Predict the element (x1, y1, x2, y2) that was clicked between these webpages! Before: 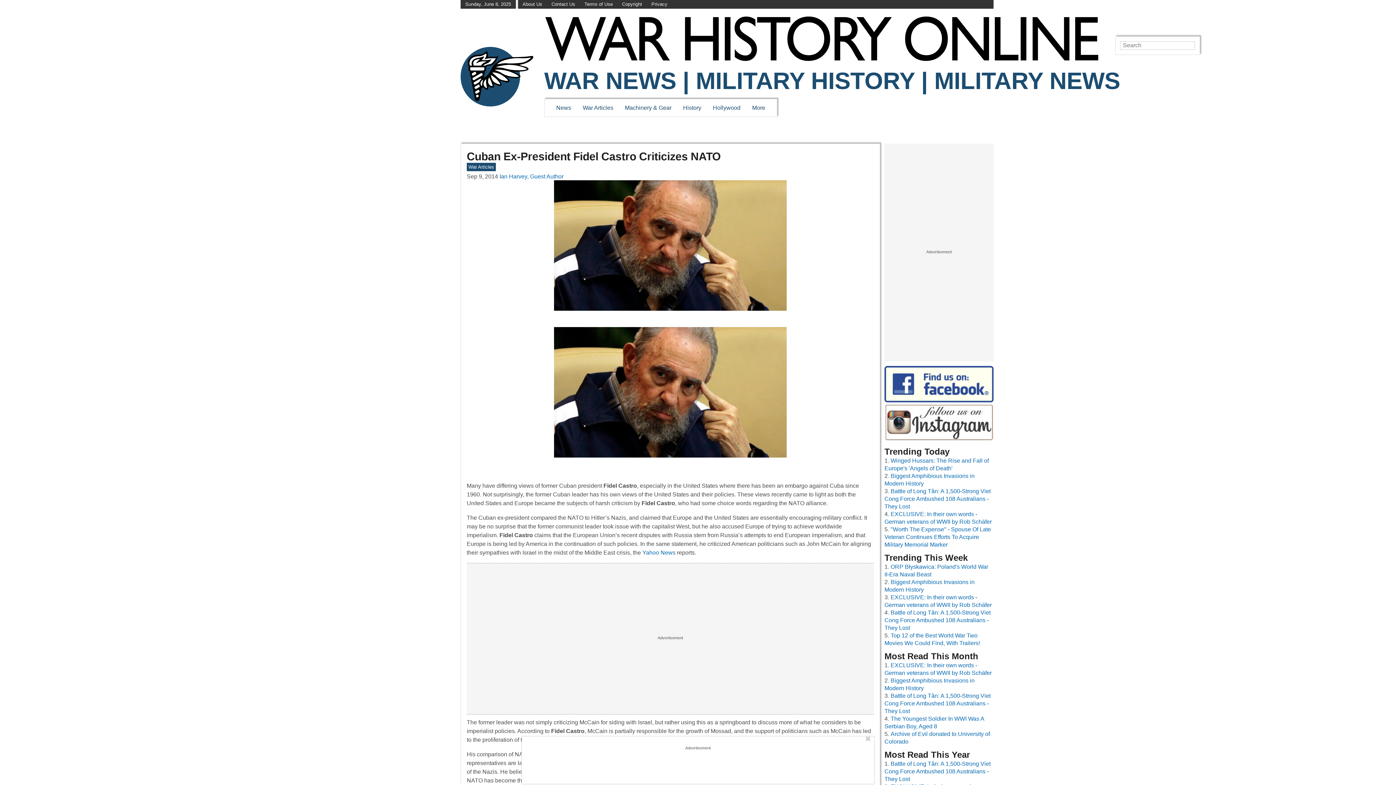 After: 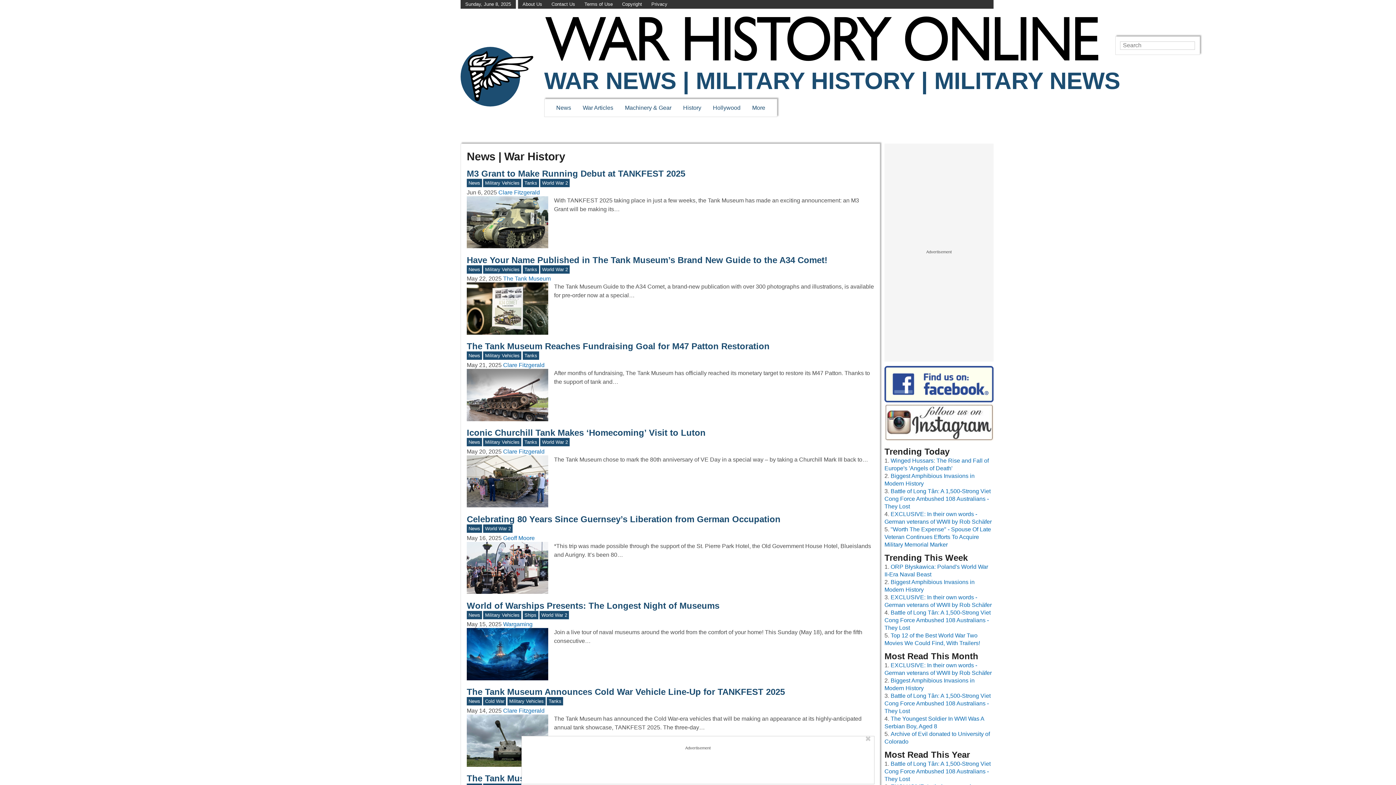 Action: bbox: (556, 104, 571, 110) label: News